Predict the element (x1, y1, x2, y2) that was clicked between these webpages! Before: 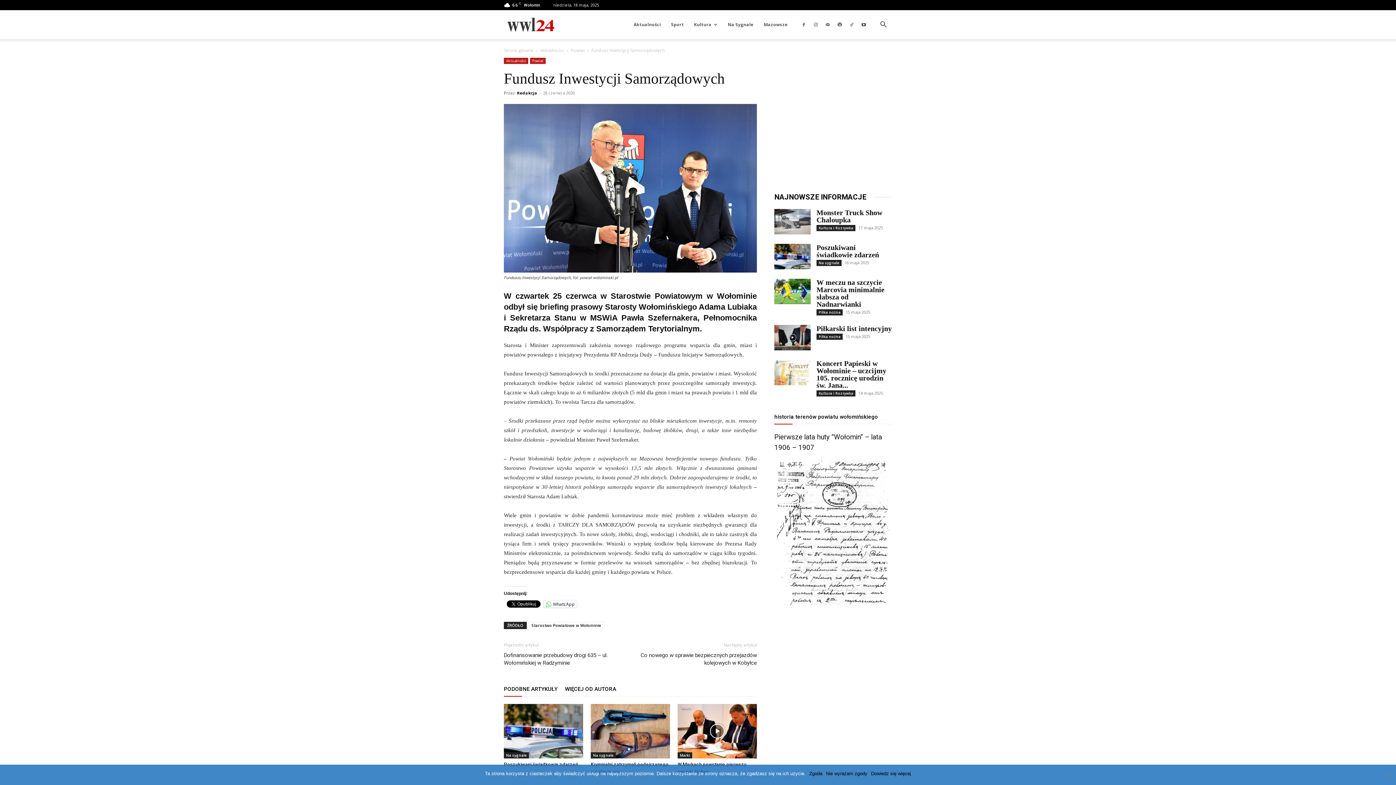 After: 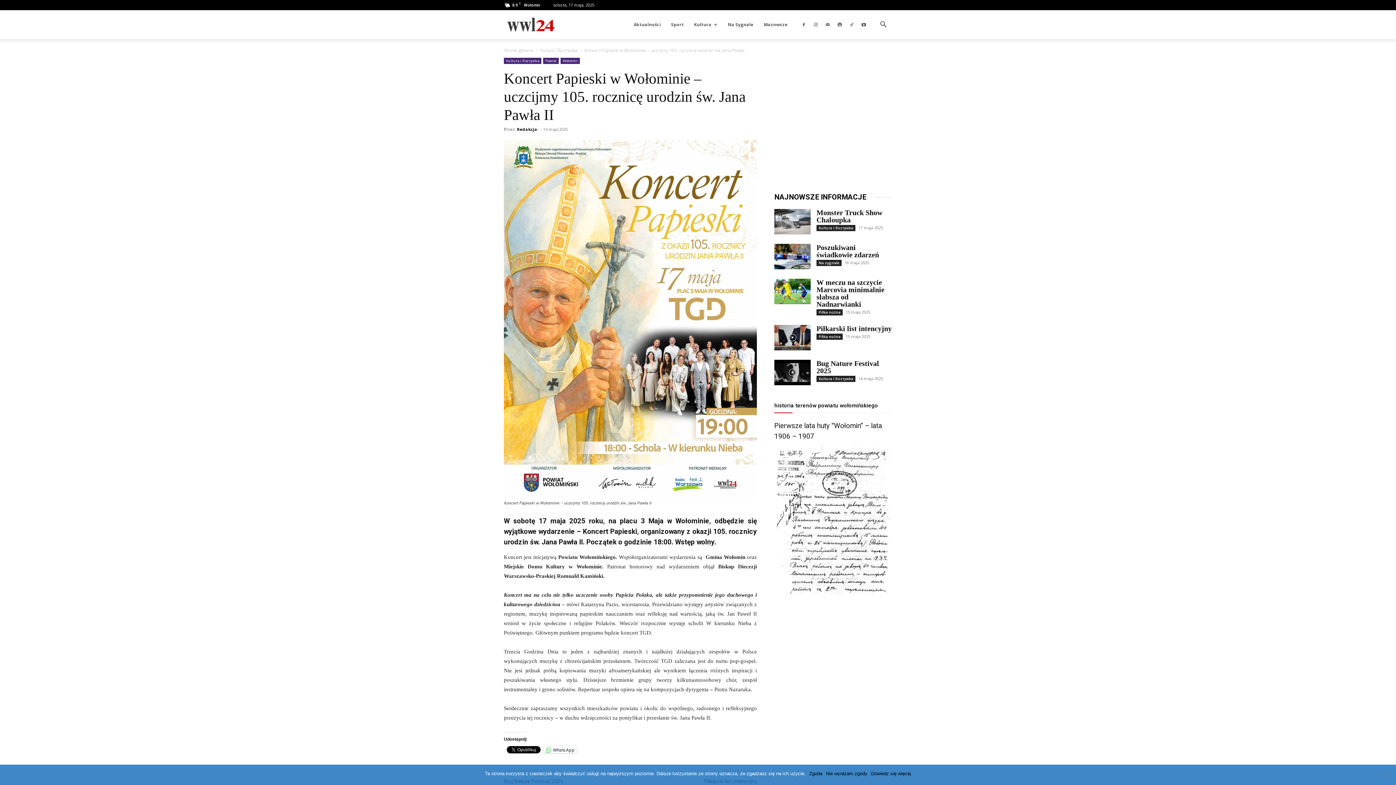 Action: bbox: (816, 359, 886, 389) label: Koncert Papieski w Wołominie – uczcijmy 105. rocznicę urodzin św. Jana...